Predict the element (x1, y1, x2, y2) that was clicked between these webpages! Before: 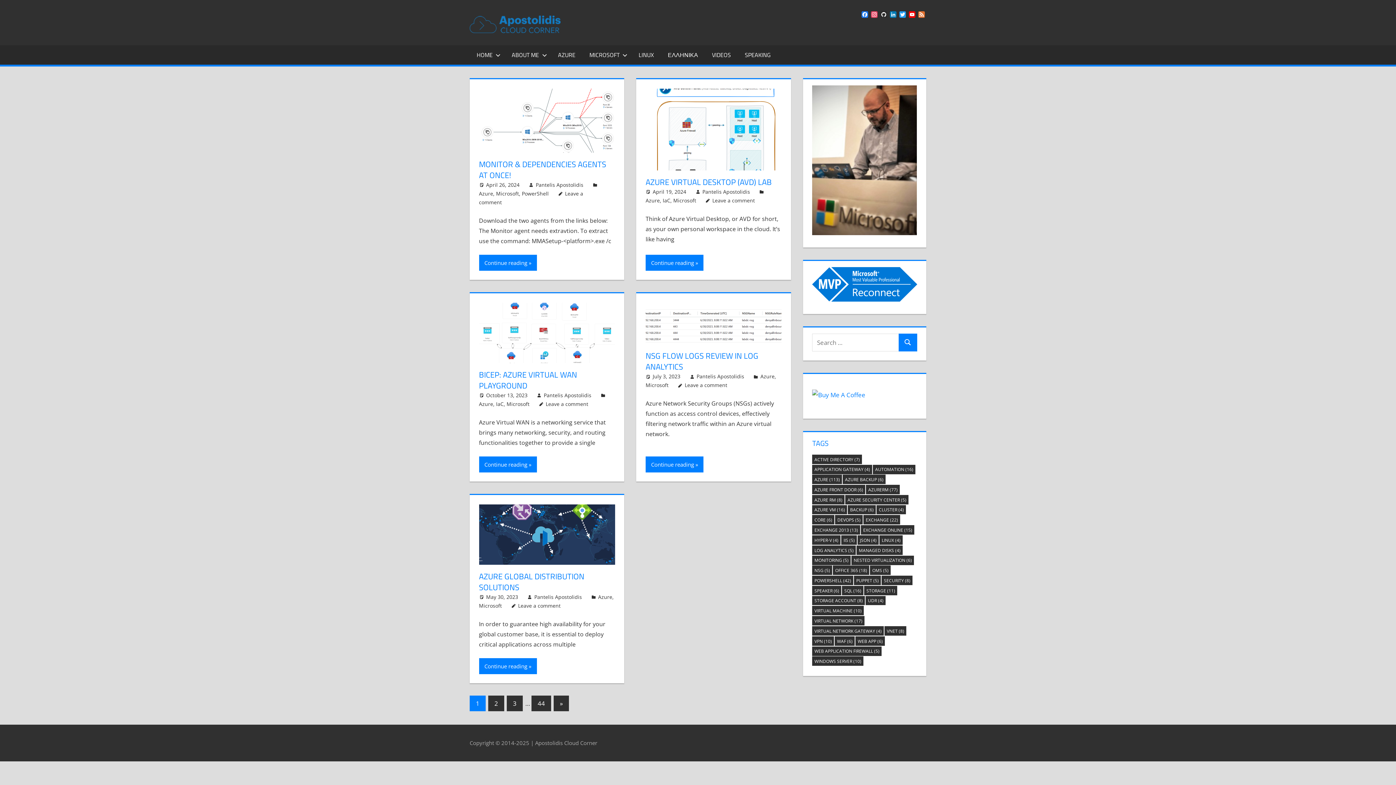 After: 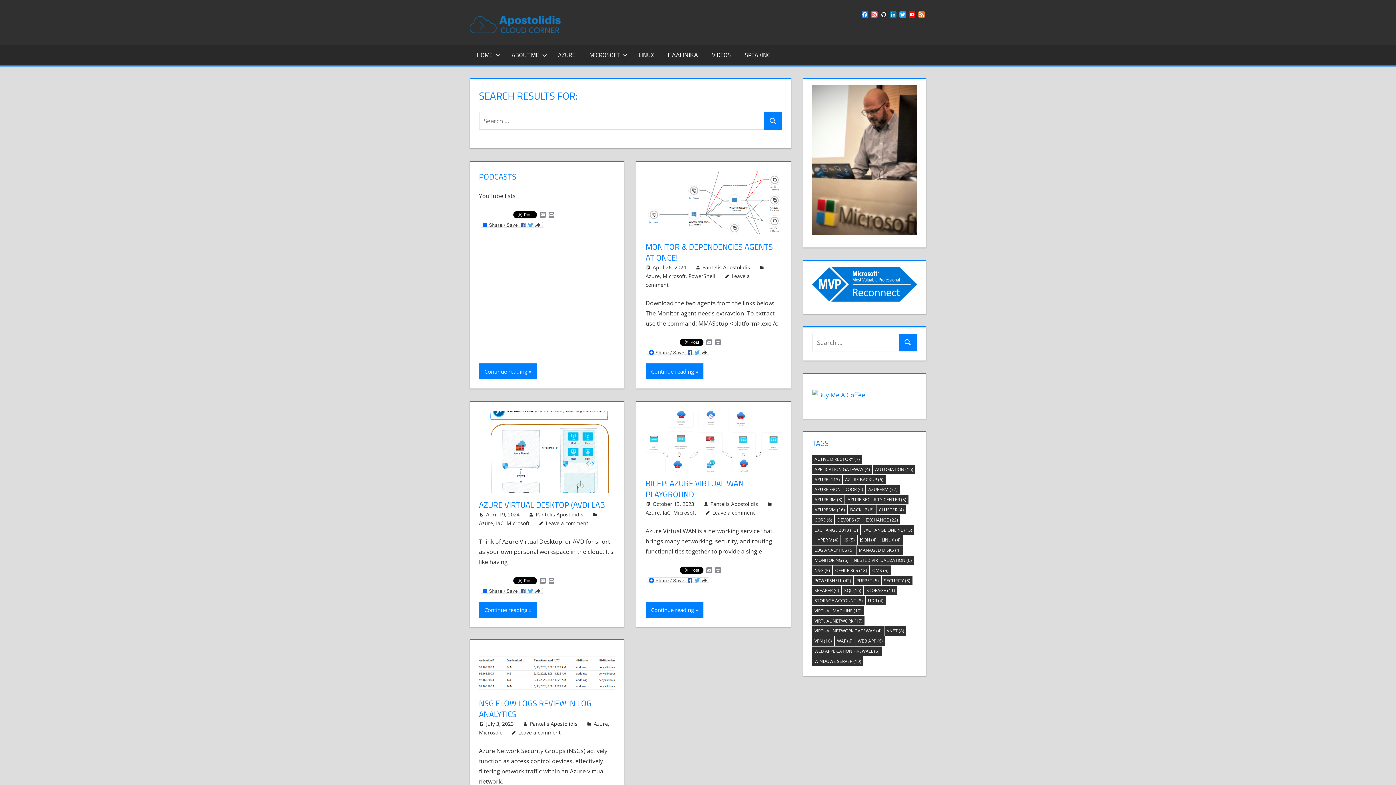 Action: bbox: (898, 333, 917, 351)